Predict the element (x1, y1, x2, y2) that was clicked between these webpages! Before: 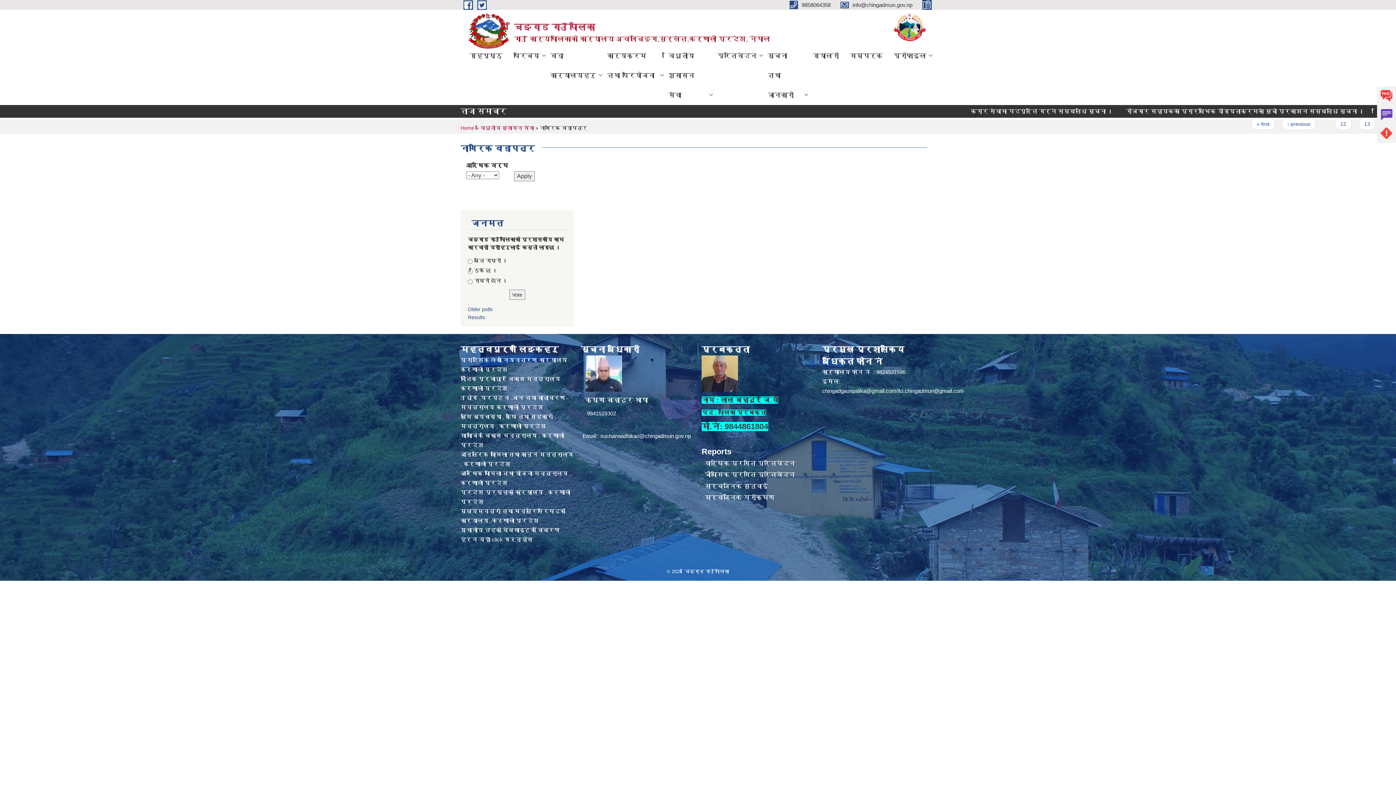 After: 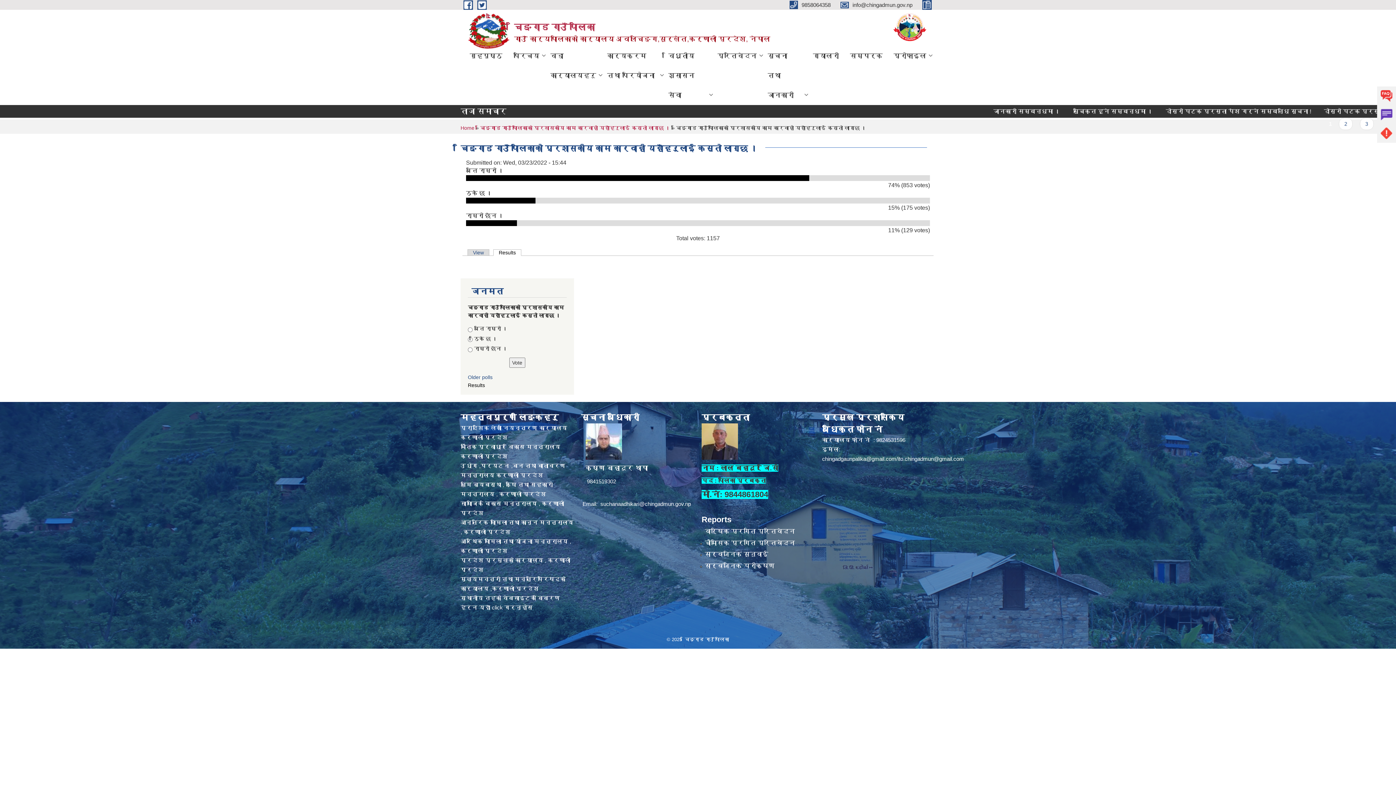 Action: label: Results bbox: (468, 314, 485, 320)